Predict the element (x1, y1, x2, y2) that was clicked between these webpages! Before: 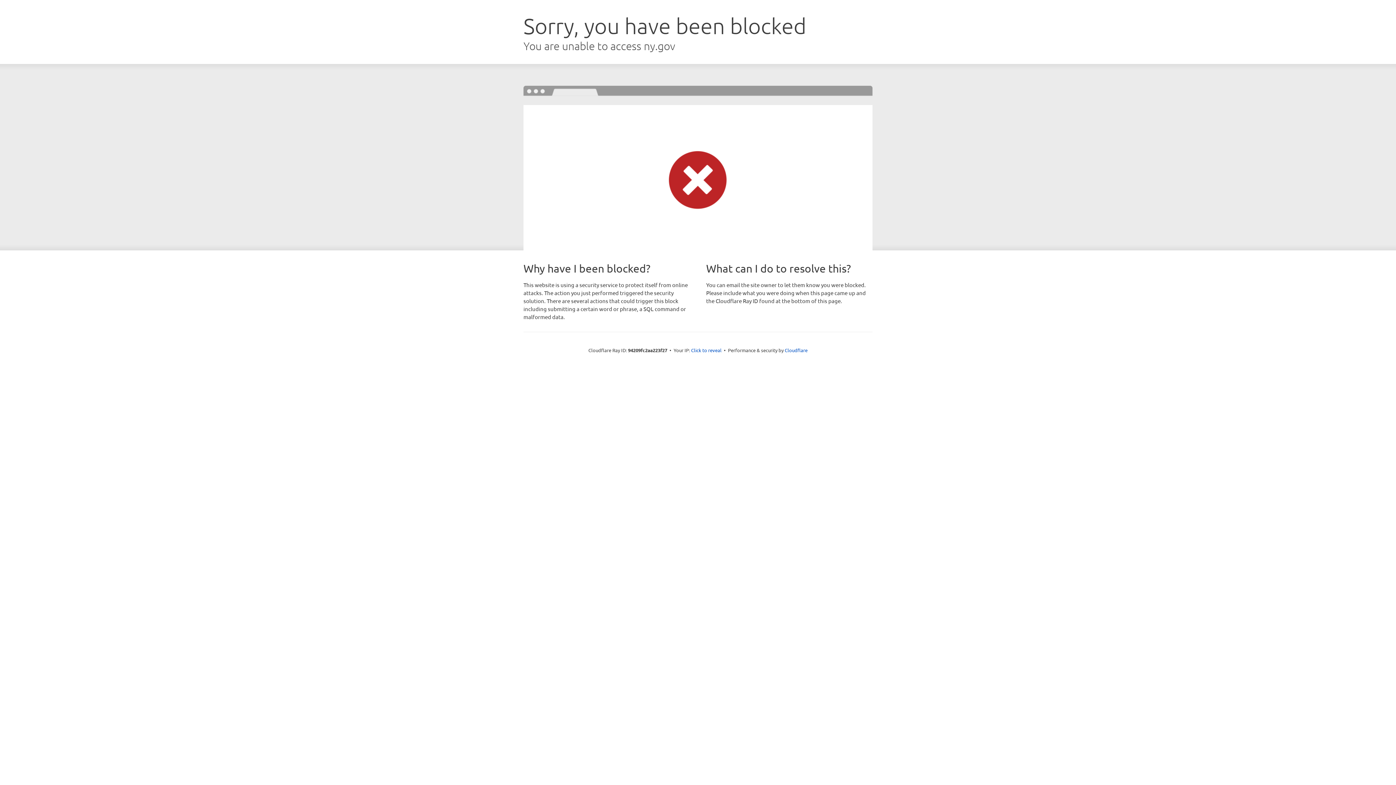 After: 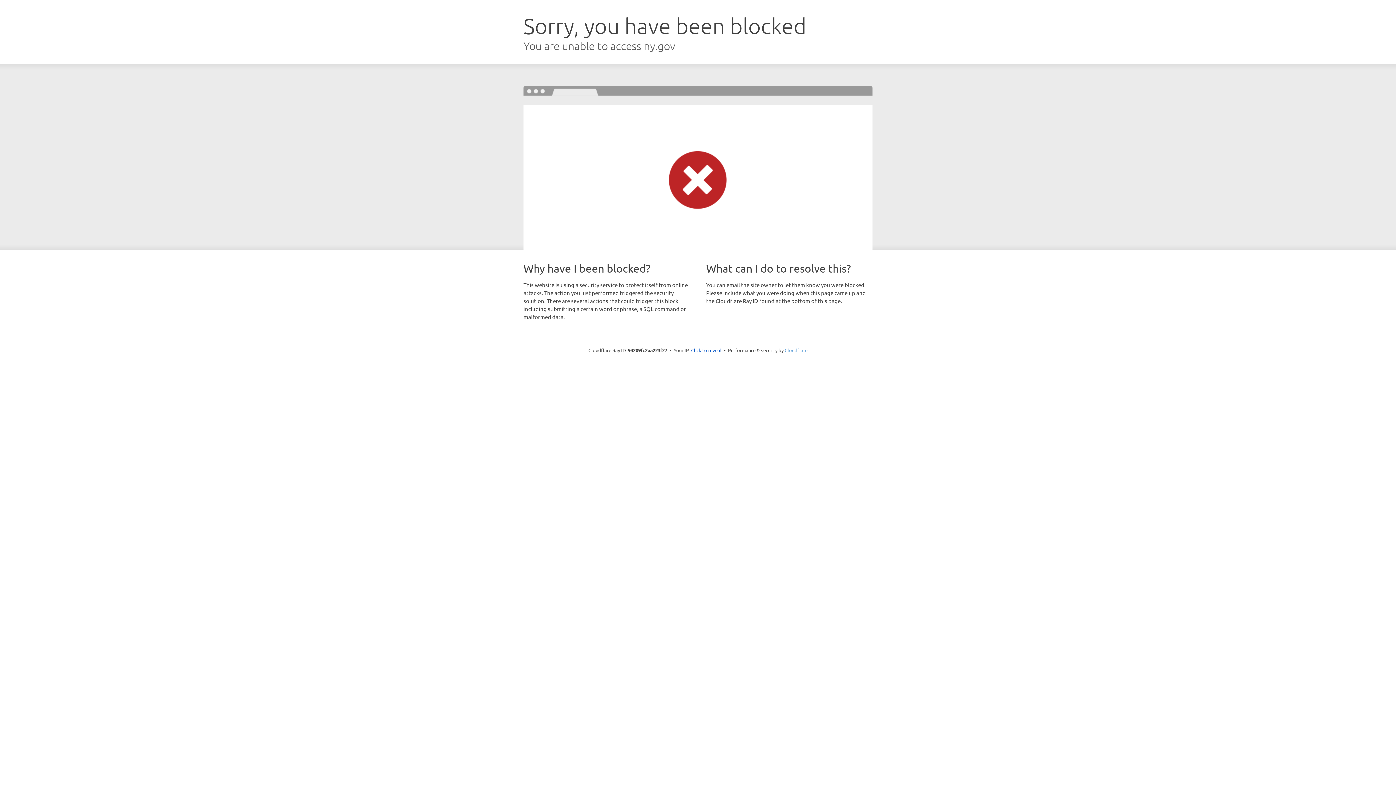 Action: label: Cloudflare bbox: (784, 347, 807, 353)